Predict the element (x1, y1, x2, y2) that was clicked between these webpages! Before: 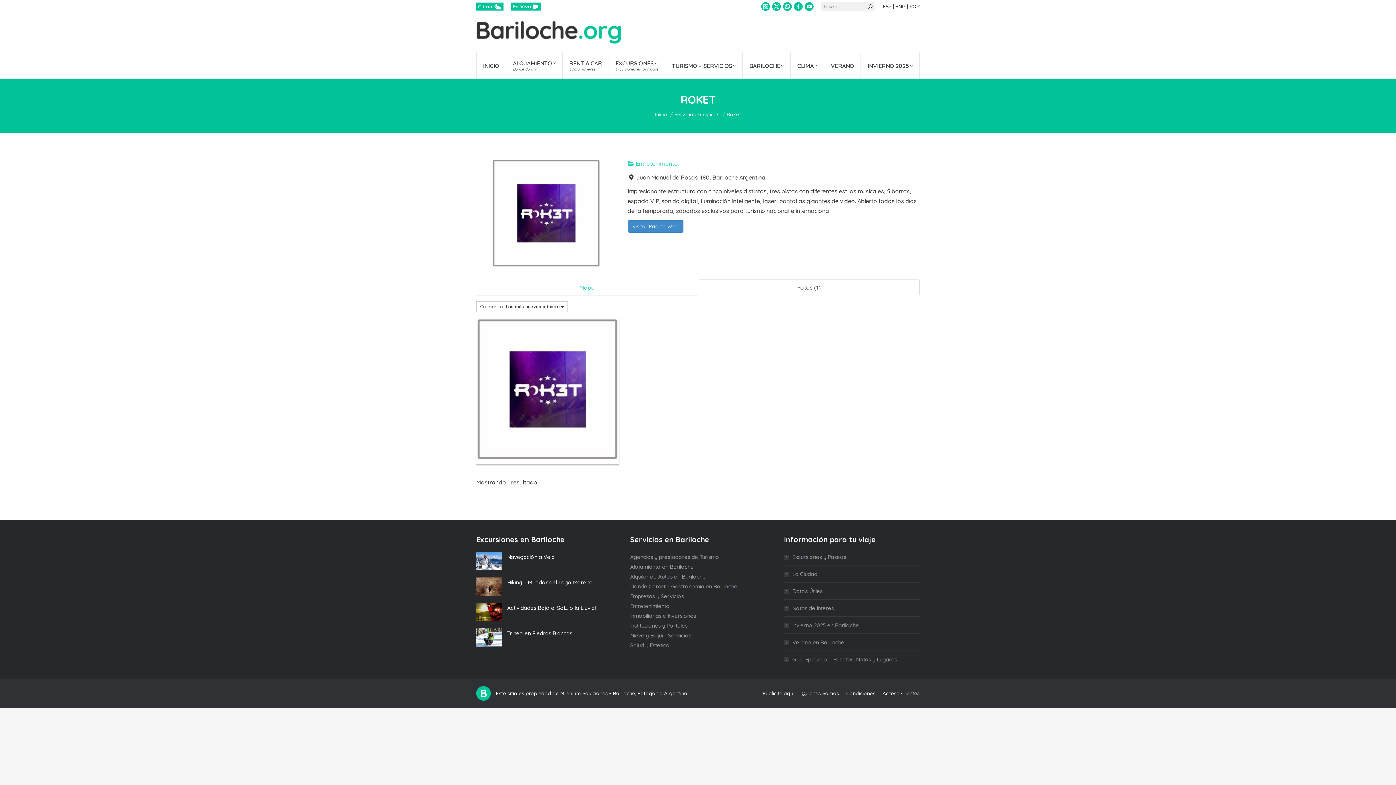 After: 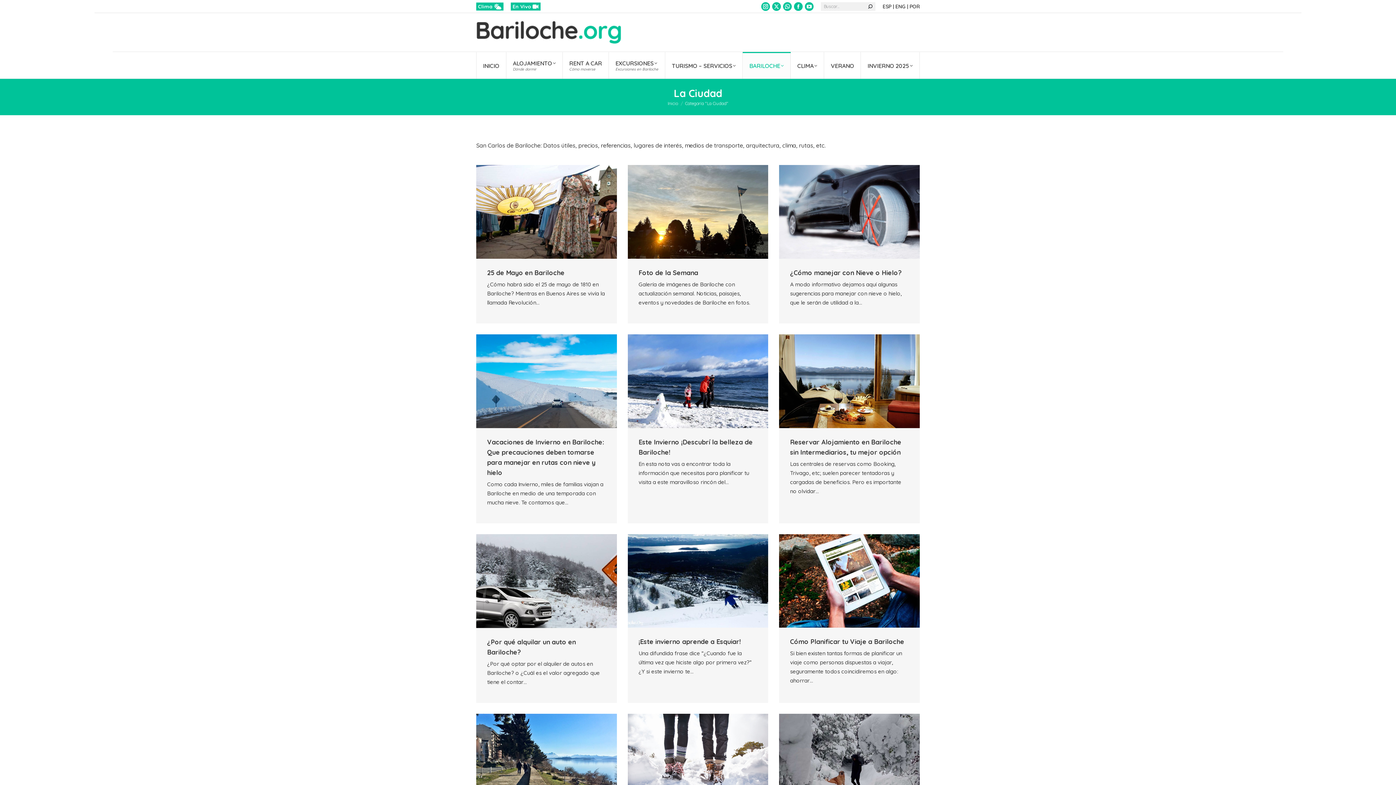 Action: label: BARILOCHE bbox: (742, 52, 790, 78)